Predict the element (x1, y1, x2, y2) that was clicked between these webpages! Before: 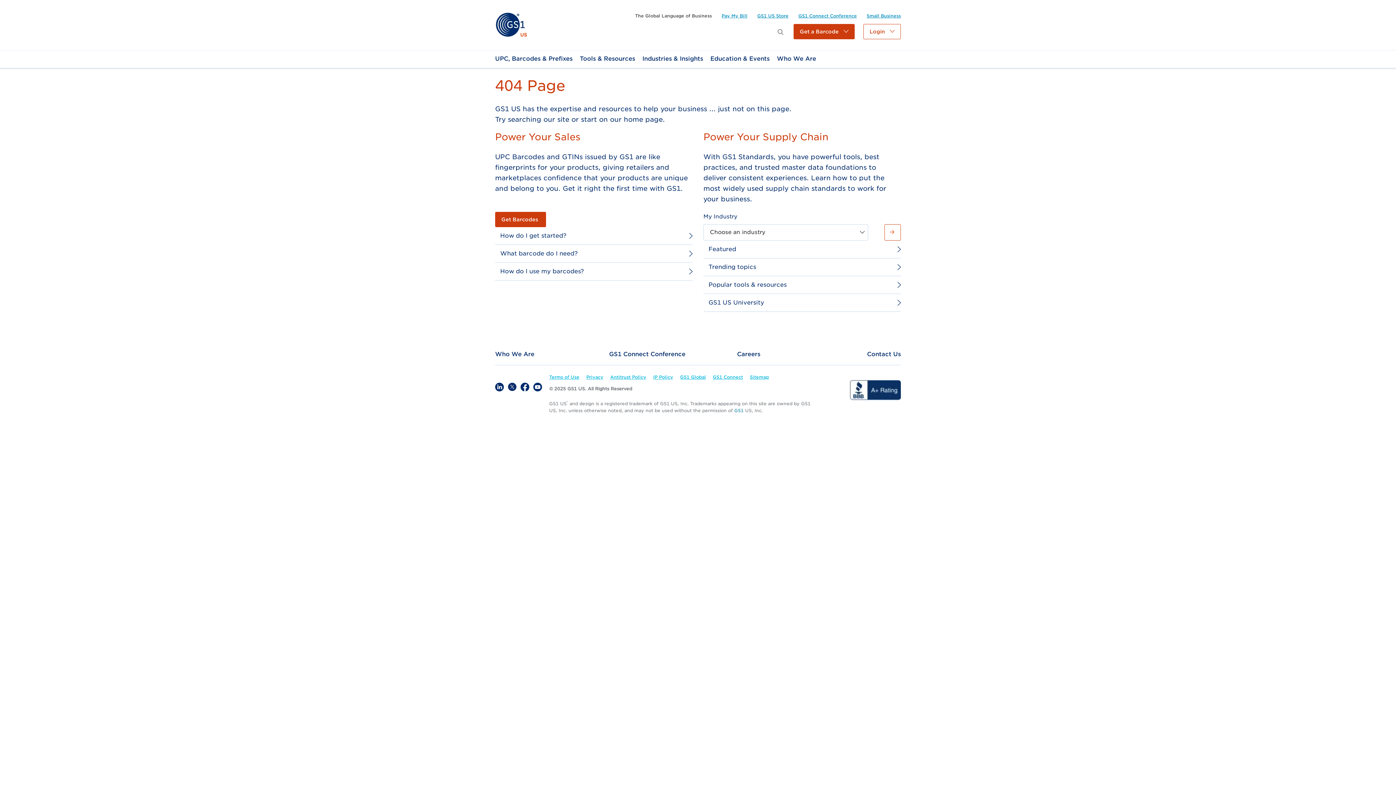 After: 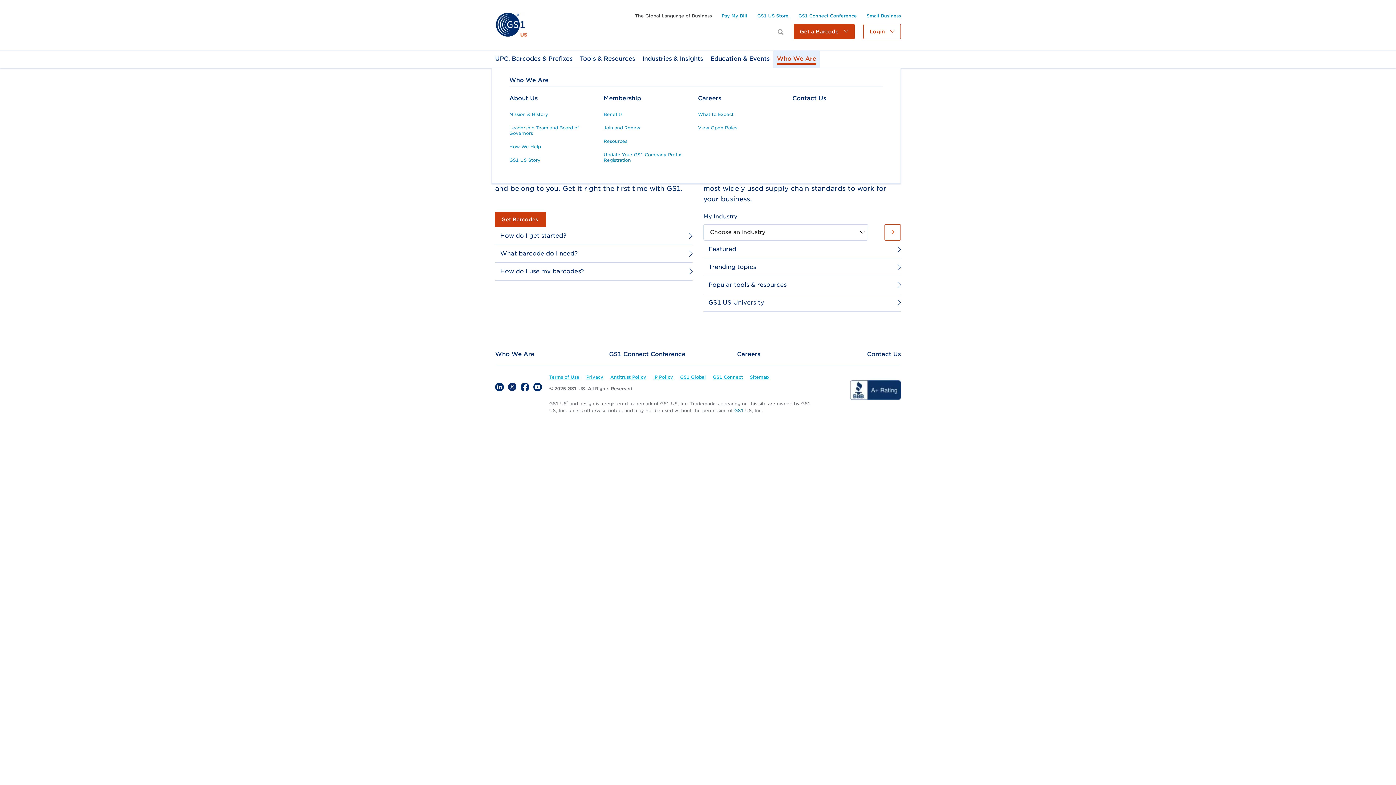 Action: bbox: (777, 55, 816, 62) label: Who We Are